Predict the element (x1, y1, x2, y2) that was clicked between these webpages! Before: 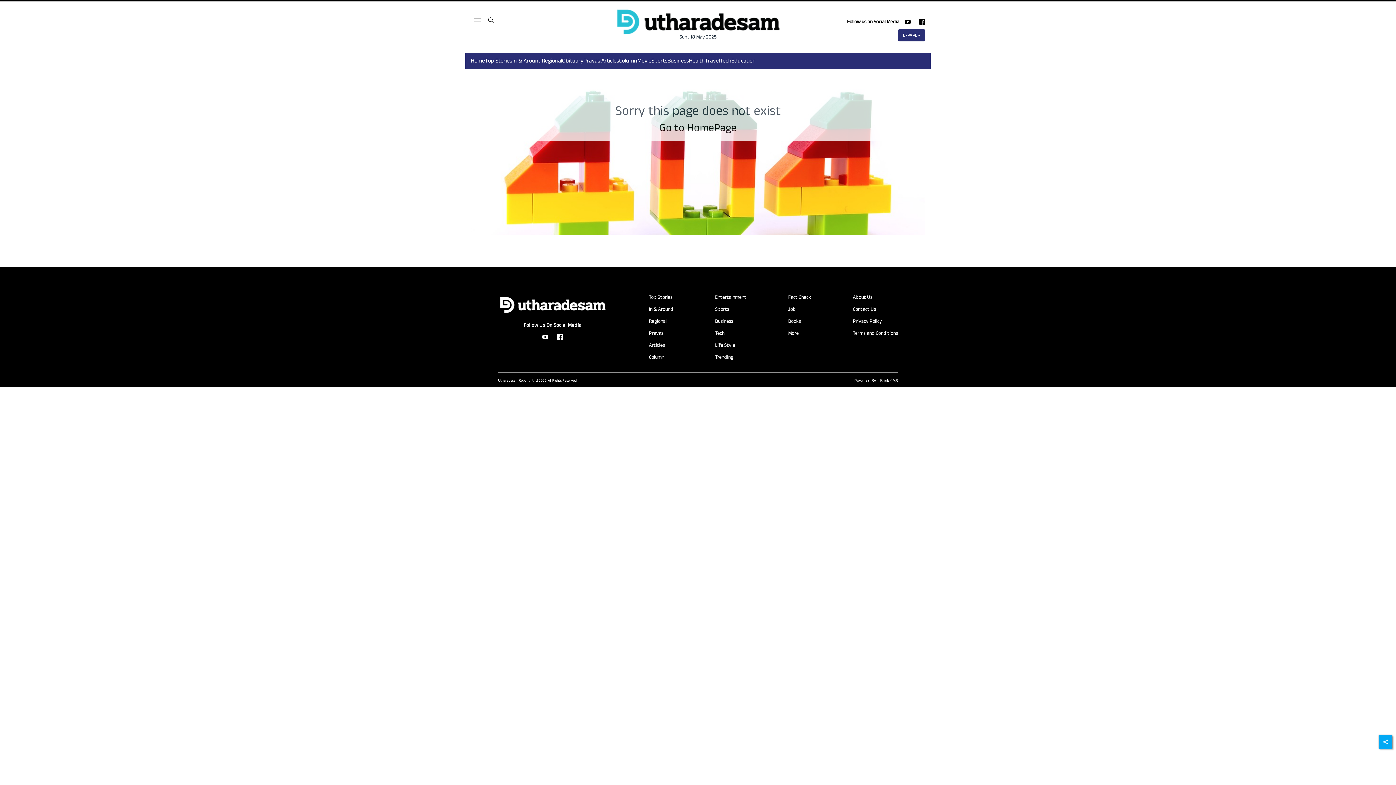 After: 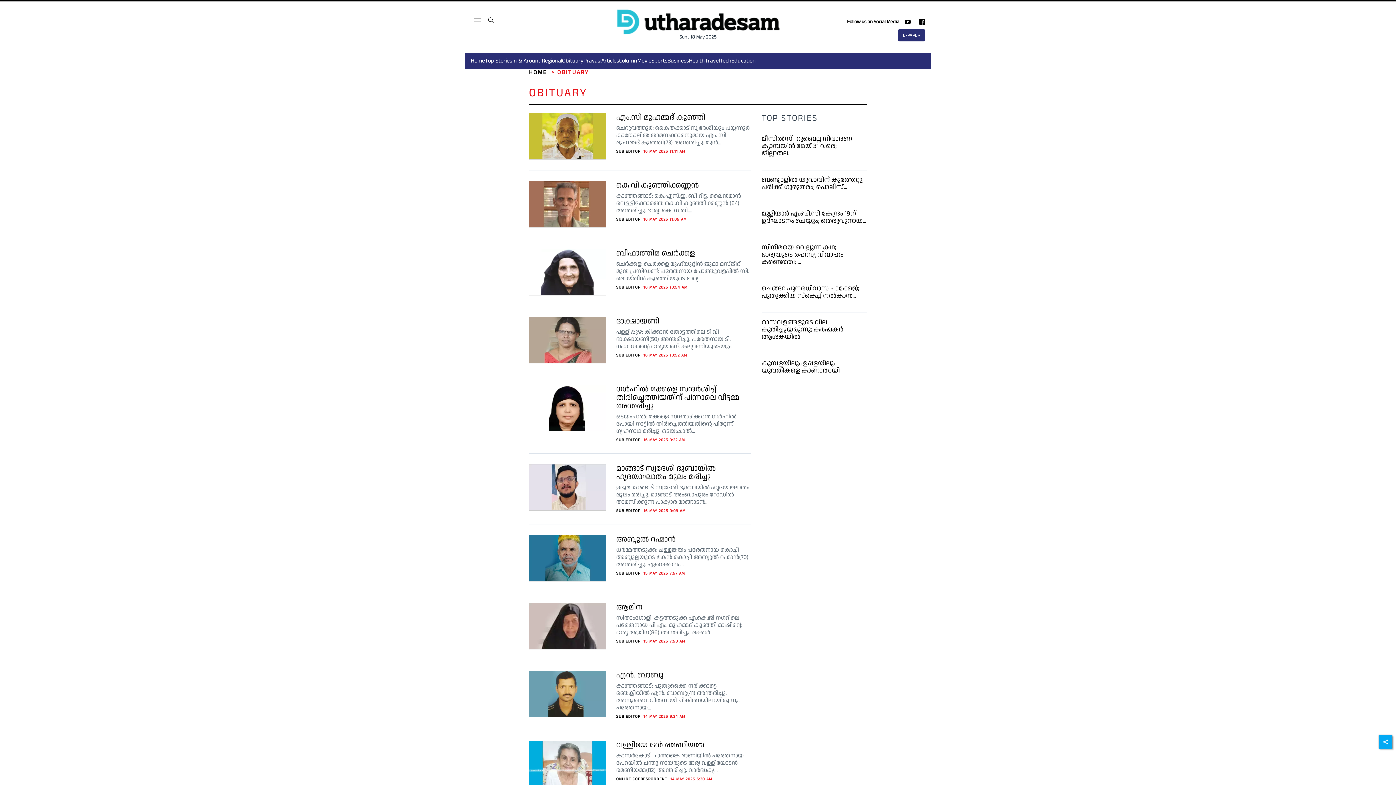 Action: label: Obituary bbox: (562, 56, 583, 65)